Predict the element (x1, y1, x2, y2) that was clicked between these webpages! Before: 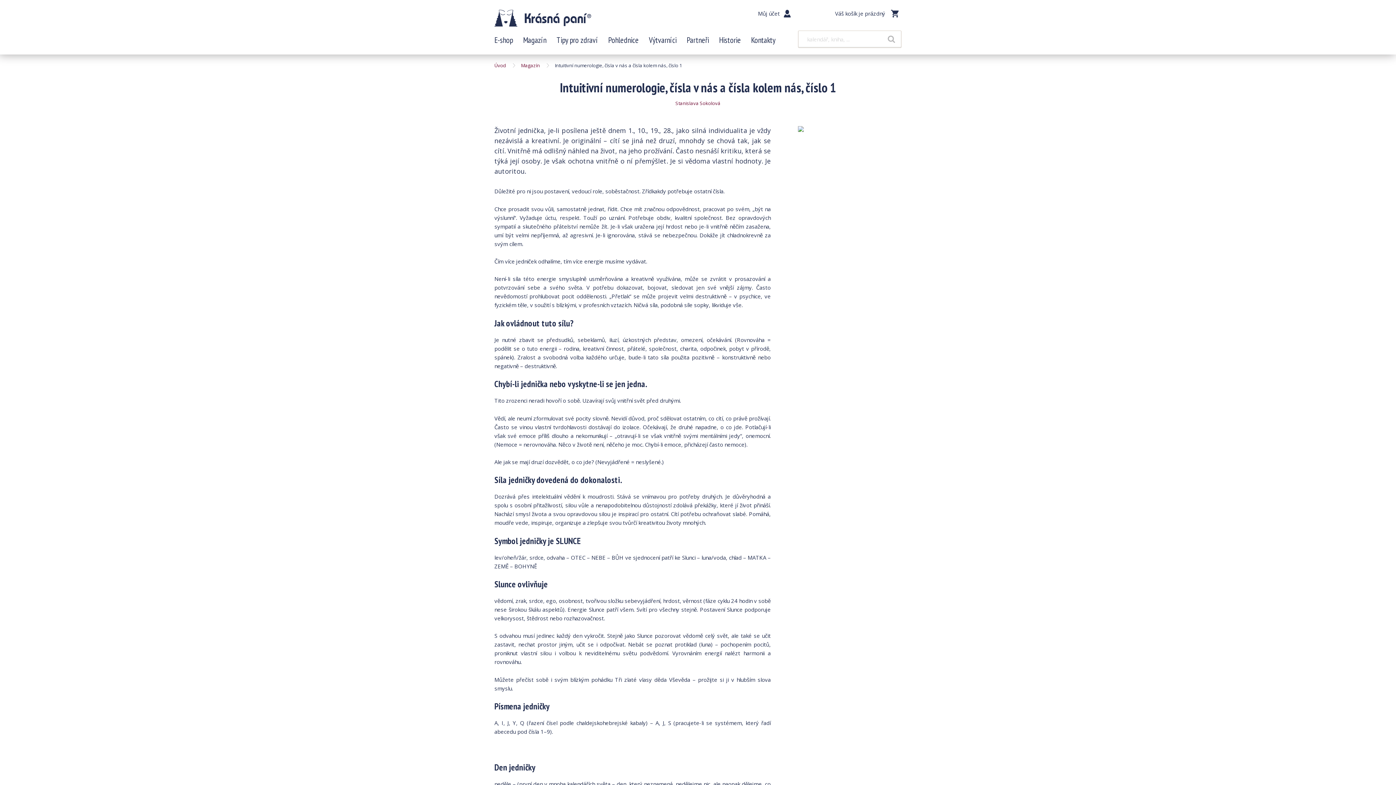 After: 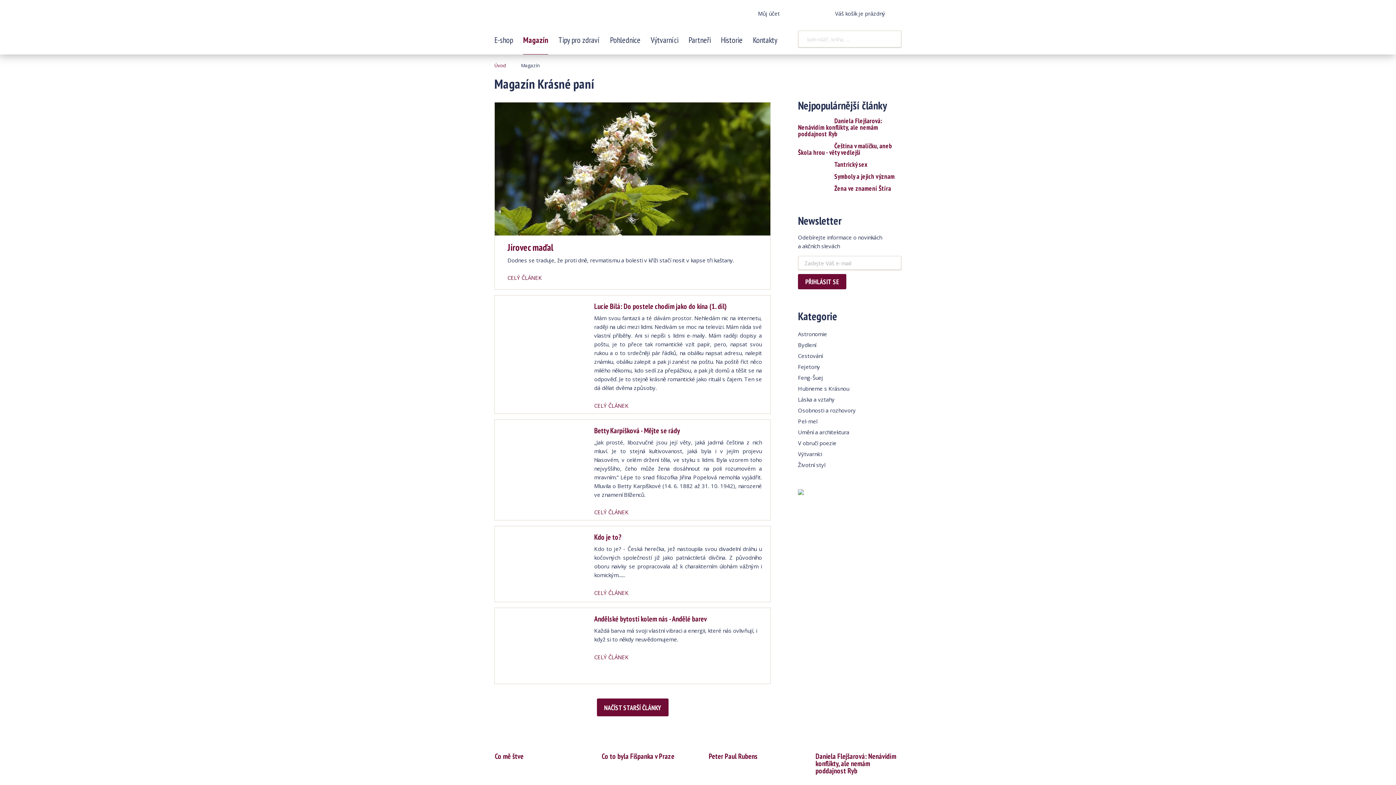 Action: bbox: (518, 33, 551, 46) label: Magazín